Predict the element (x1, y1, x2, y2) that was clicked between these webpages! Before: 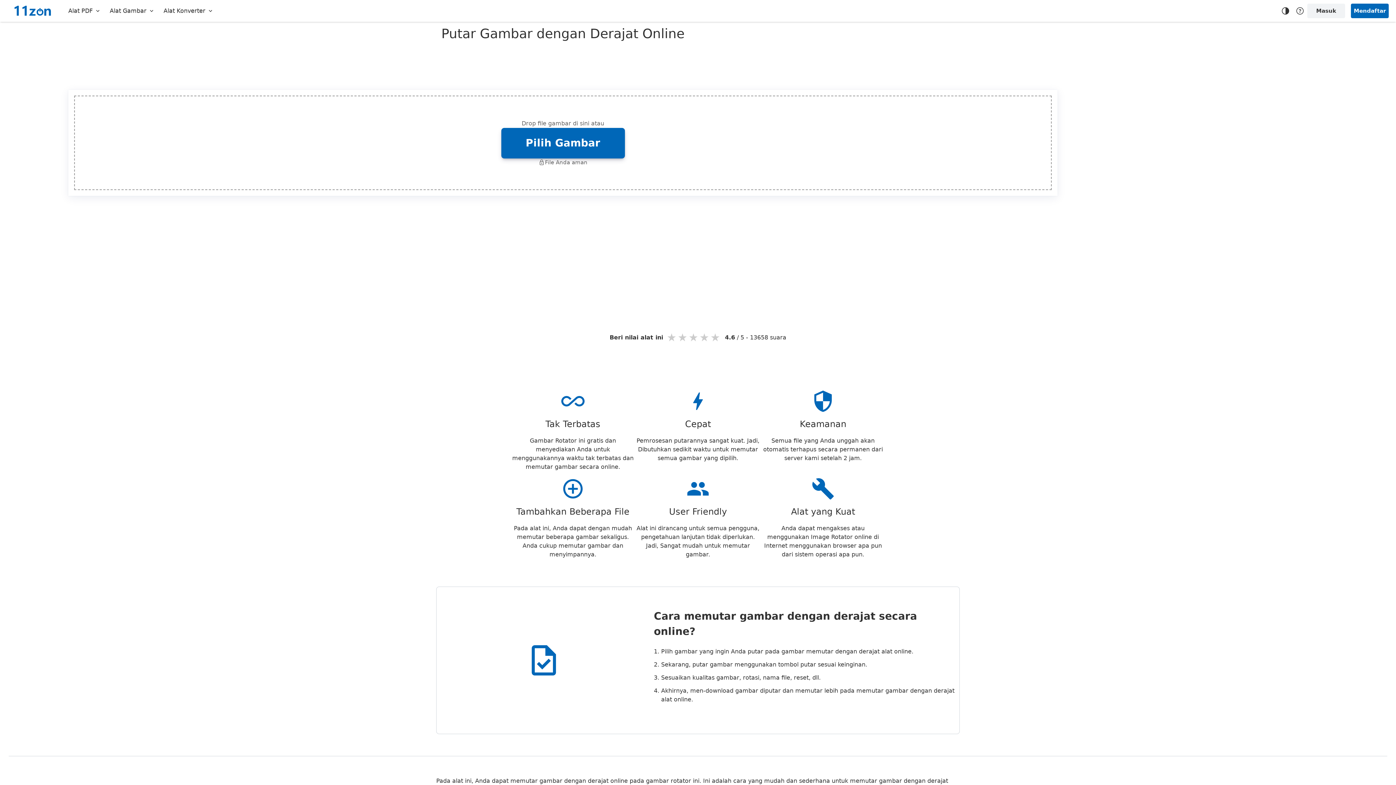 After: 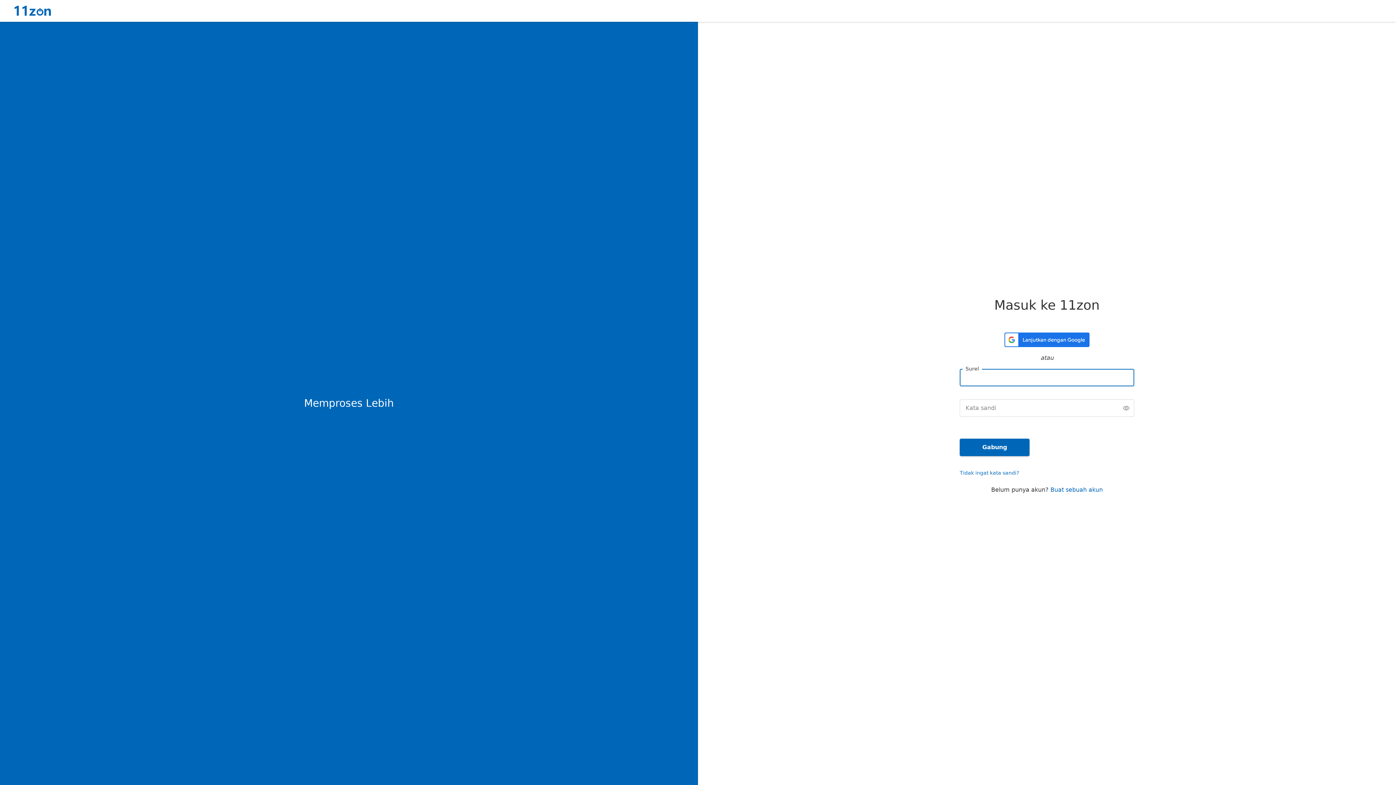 Action: bbox: (1307, 3, 1345, 18) label: Masuk